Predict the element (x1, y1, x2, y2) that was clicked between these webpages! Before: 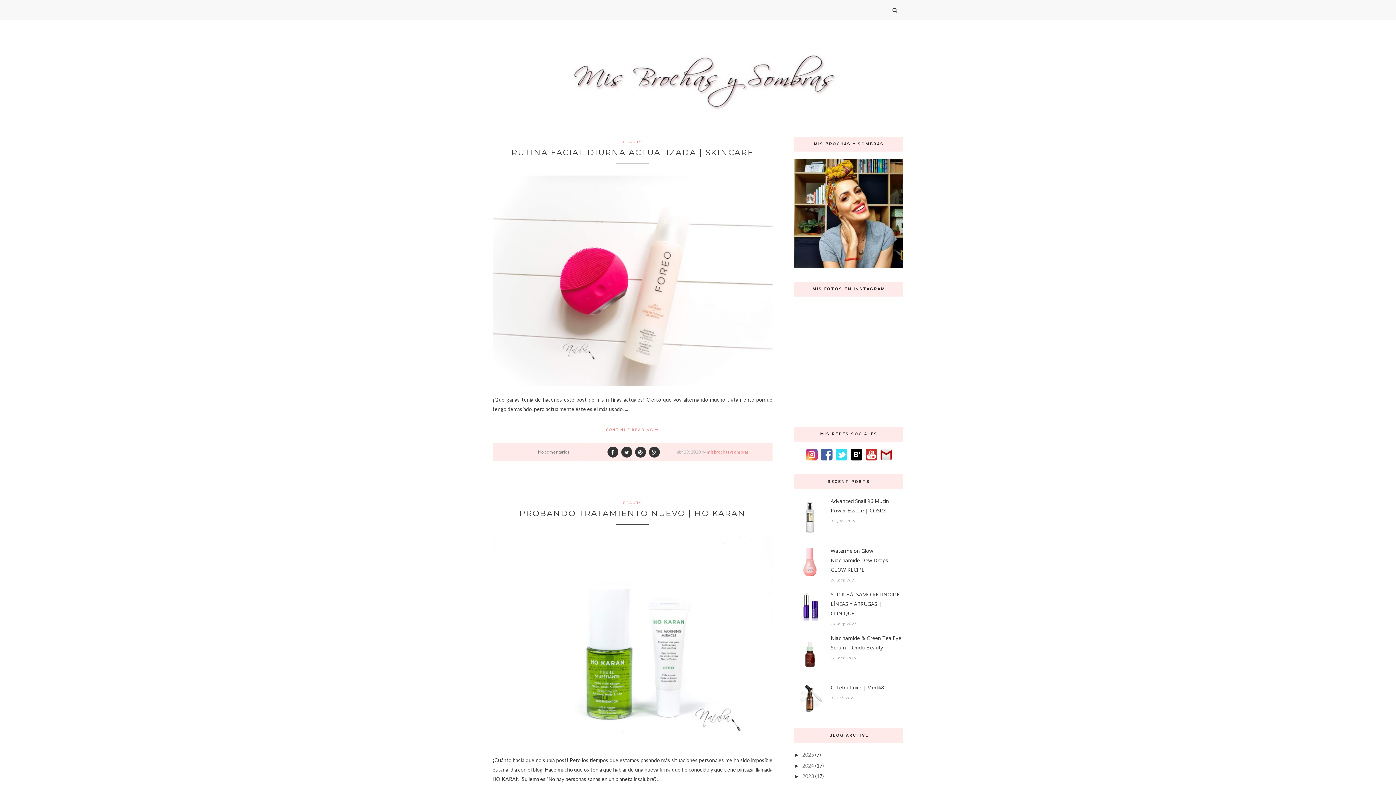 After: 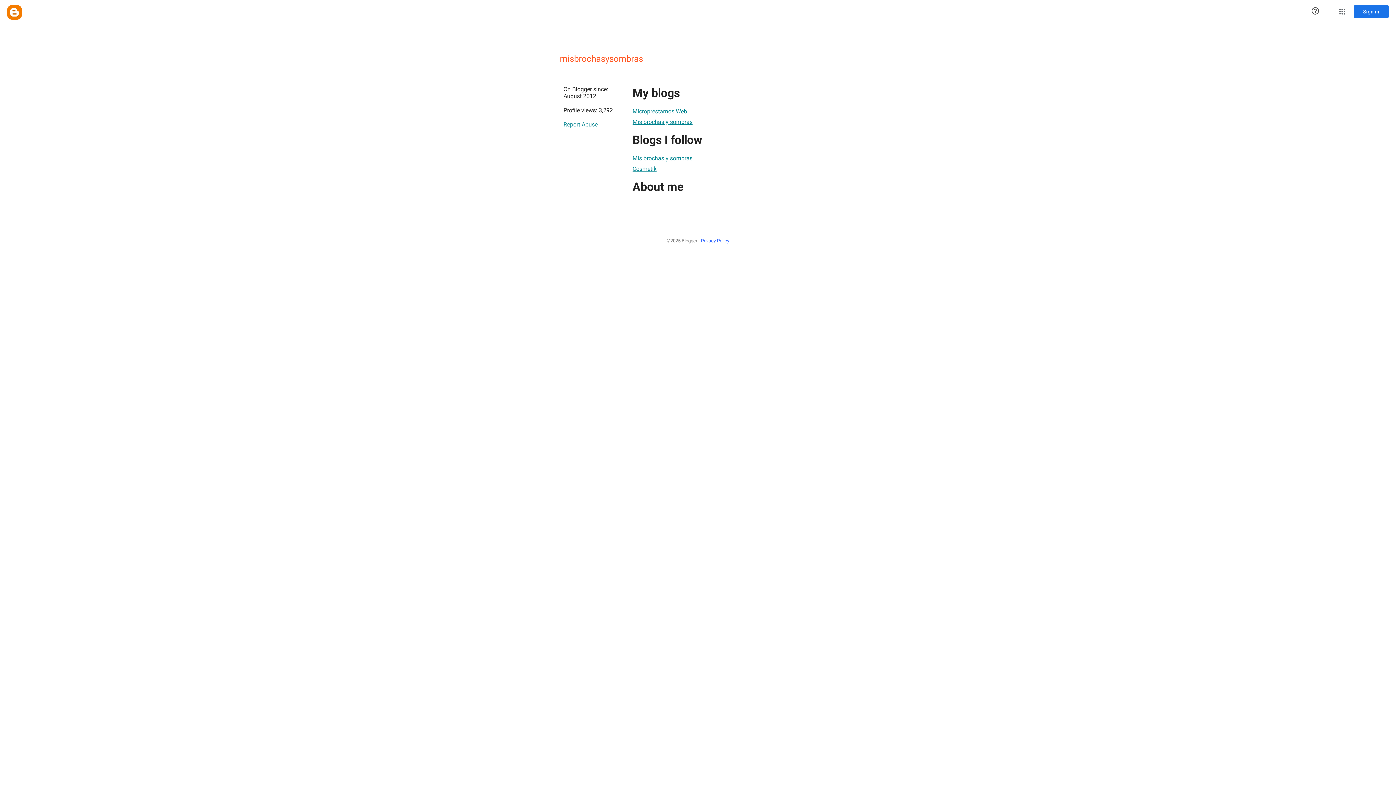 Action: label: misbrochasysombras bbox: (706, 449, 749, 454)